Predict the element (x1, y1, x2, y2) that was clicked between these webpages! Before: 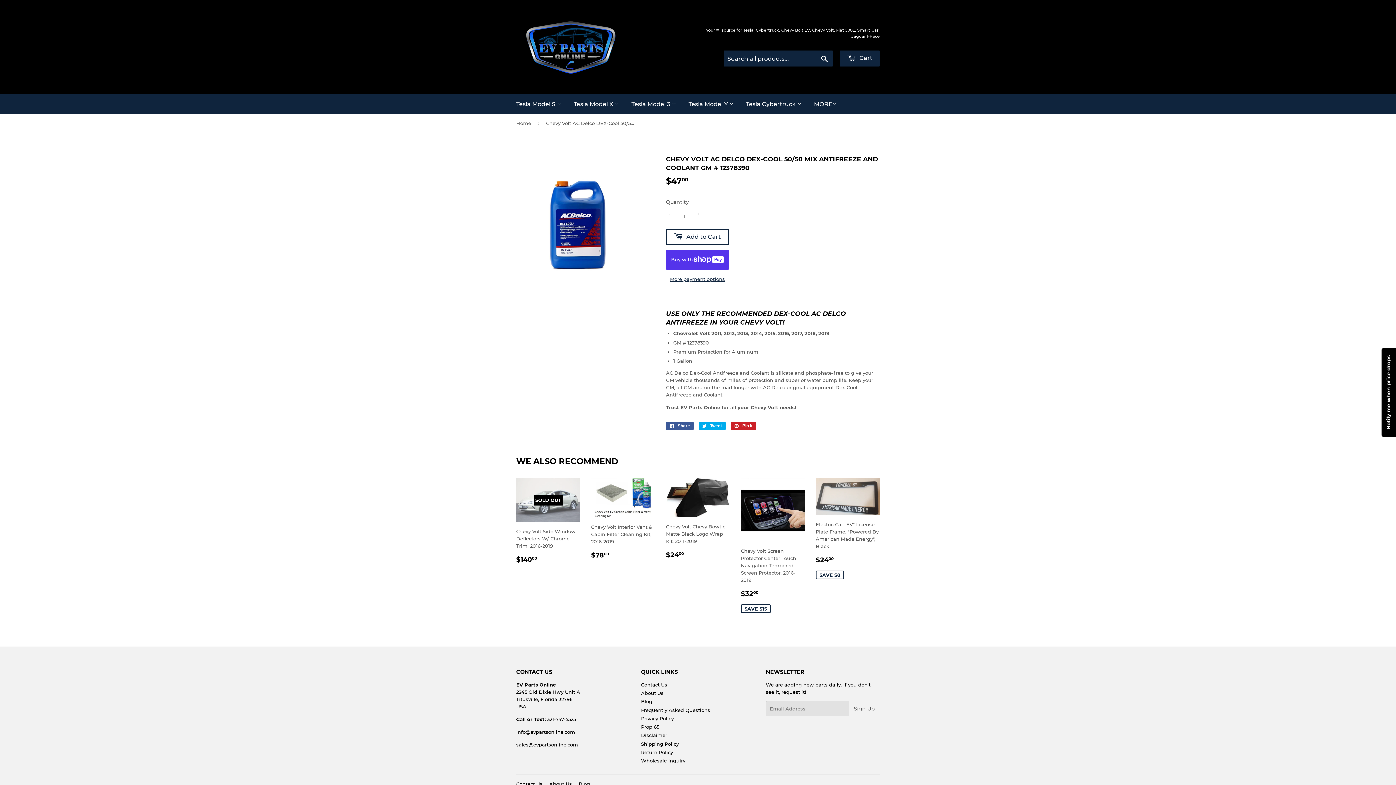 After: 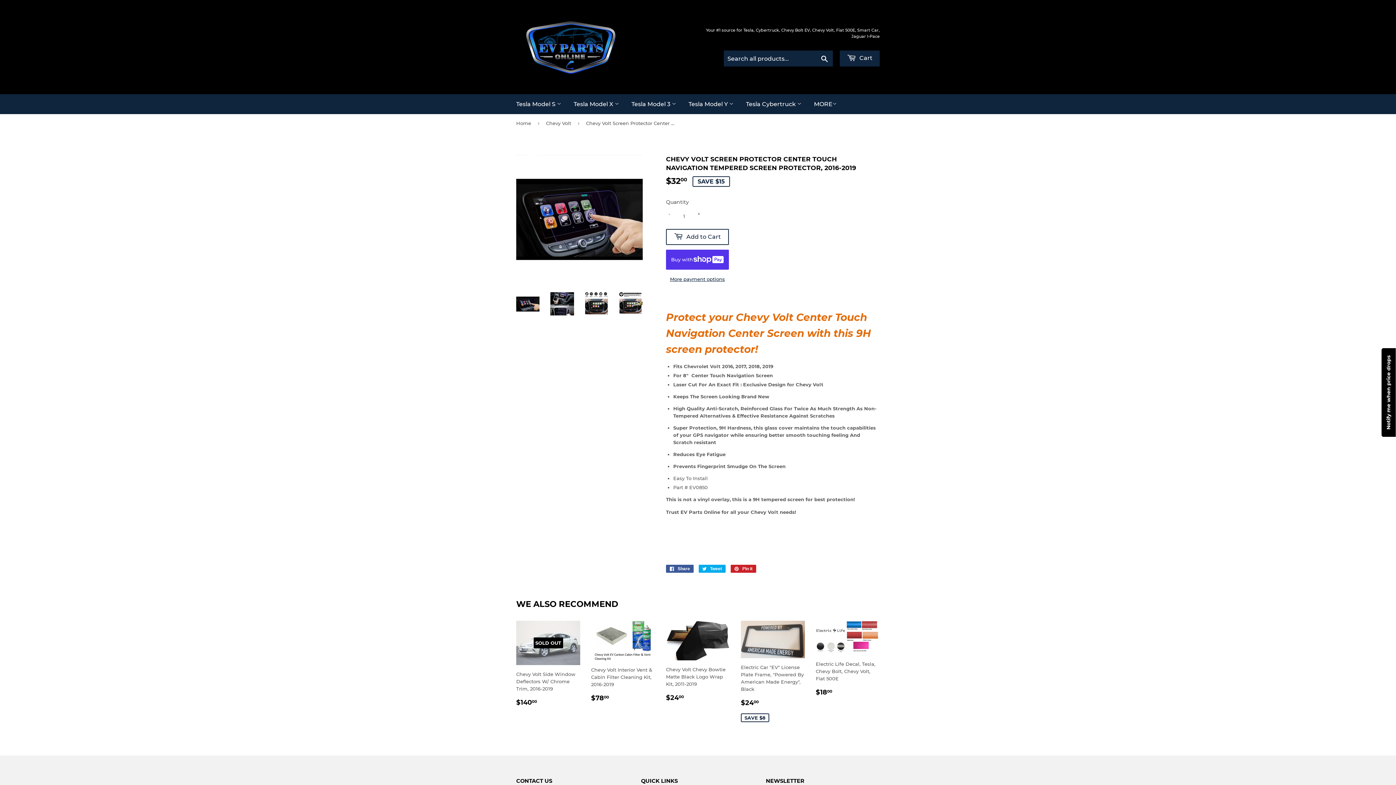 Action: bbox: (741, 478, 805, 614) label: Chevy Volt Screen Protector Center Touch Navigation Tempered Screen Protector, 2016-2019

SALE PRICE
$3200
$32.00
SAVE $15